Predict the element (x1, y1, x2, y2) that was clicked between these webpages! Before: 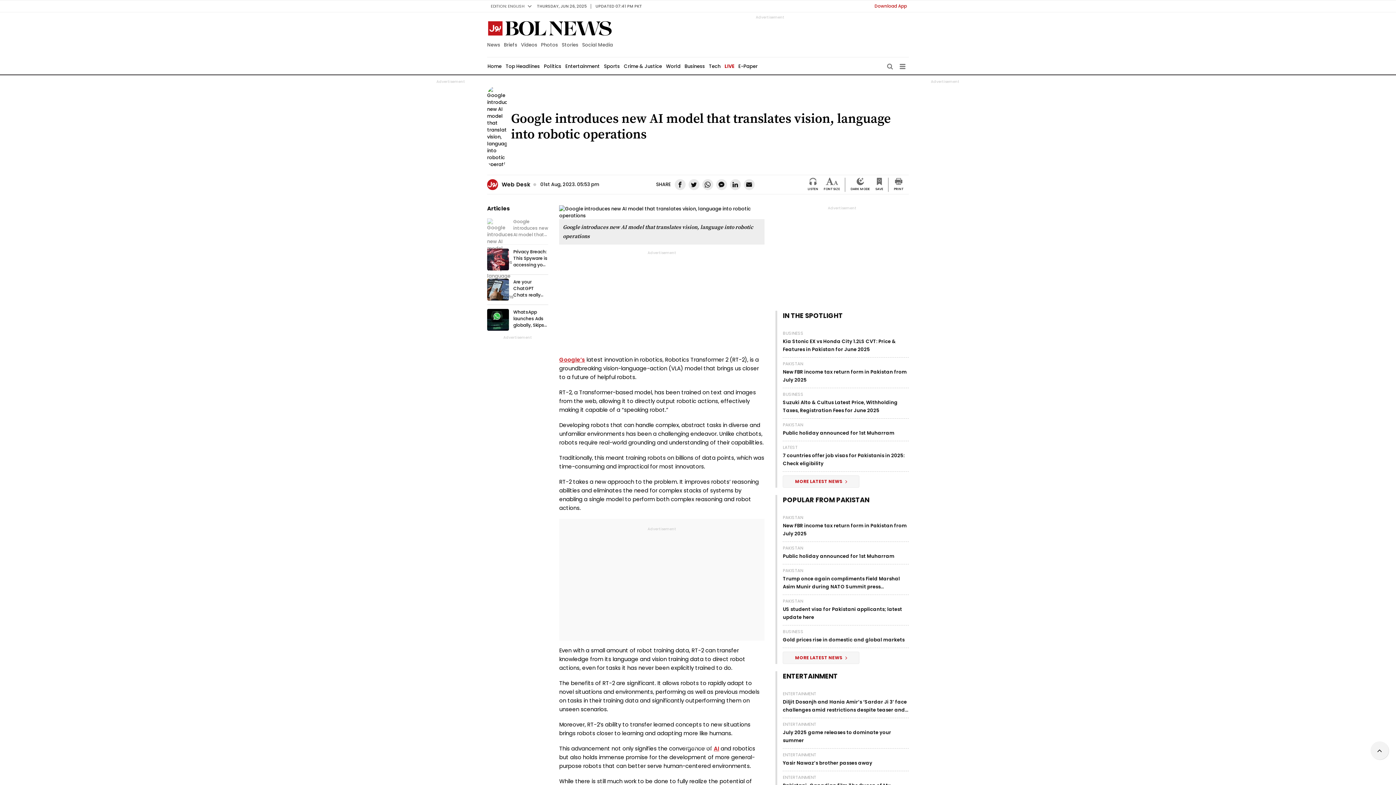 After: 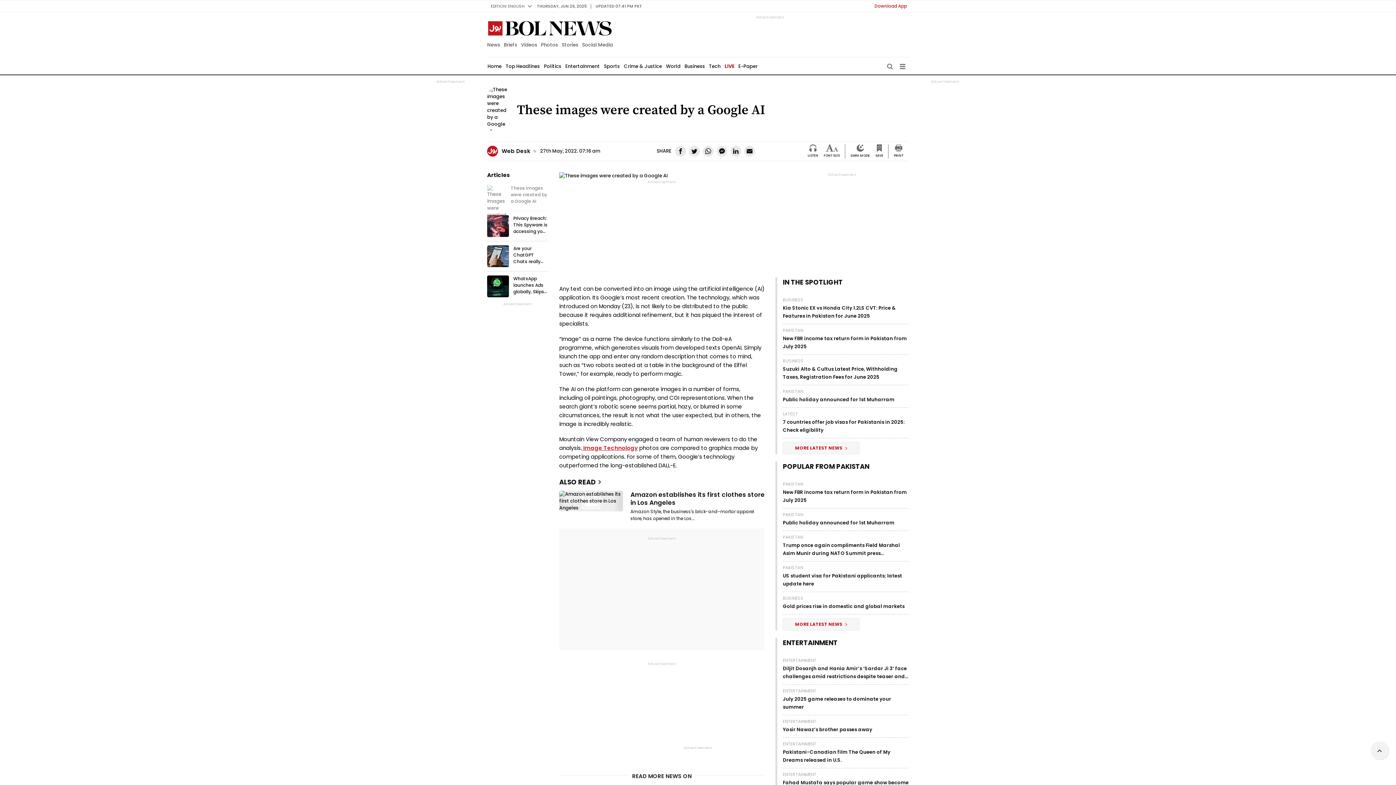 Action: label: Google’s bbox: (559, 356, 585, 363)